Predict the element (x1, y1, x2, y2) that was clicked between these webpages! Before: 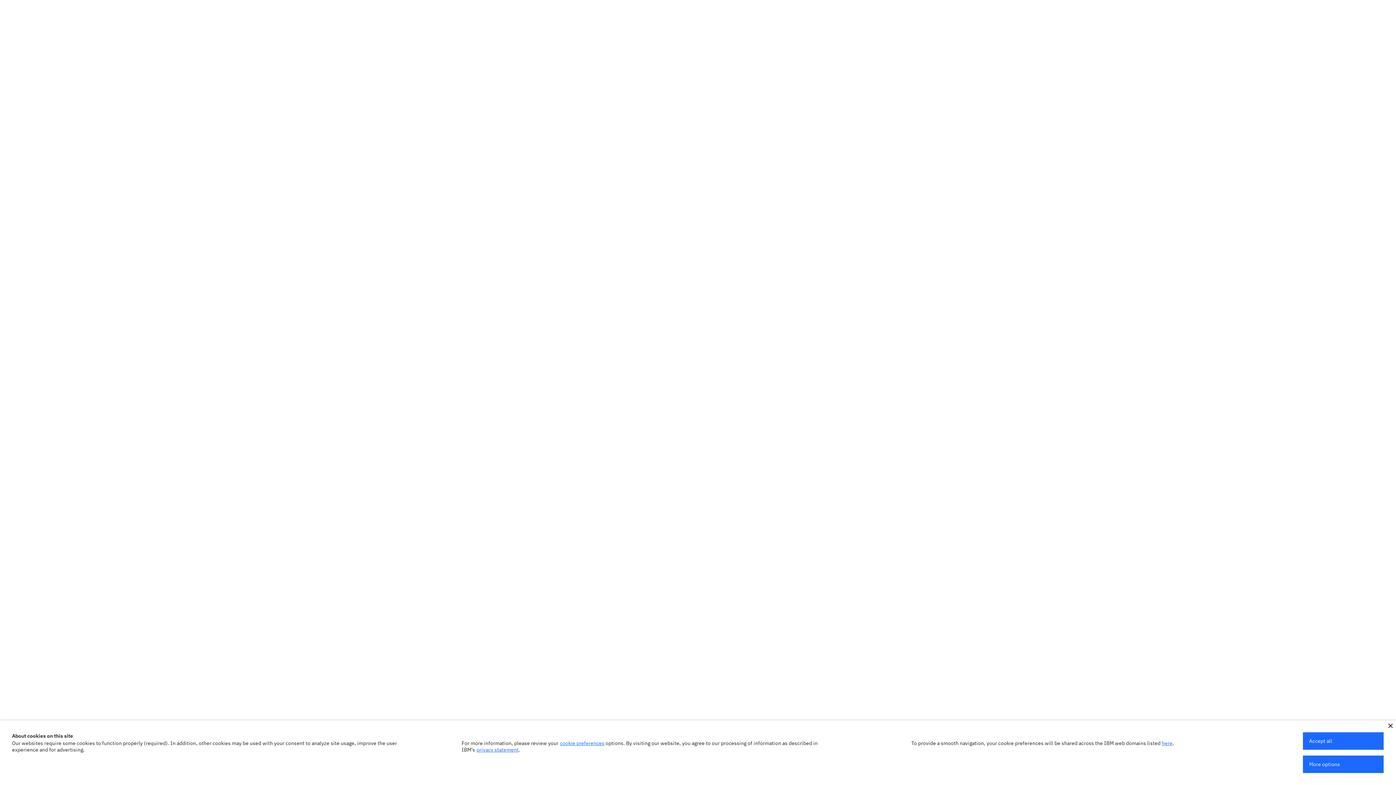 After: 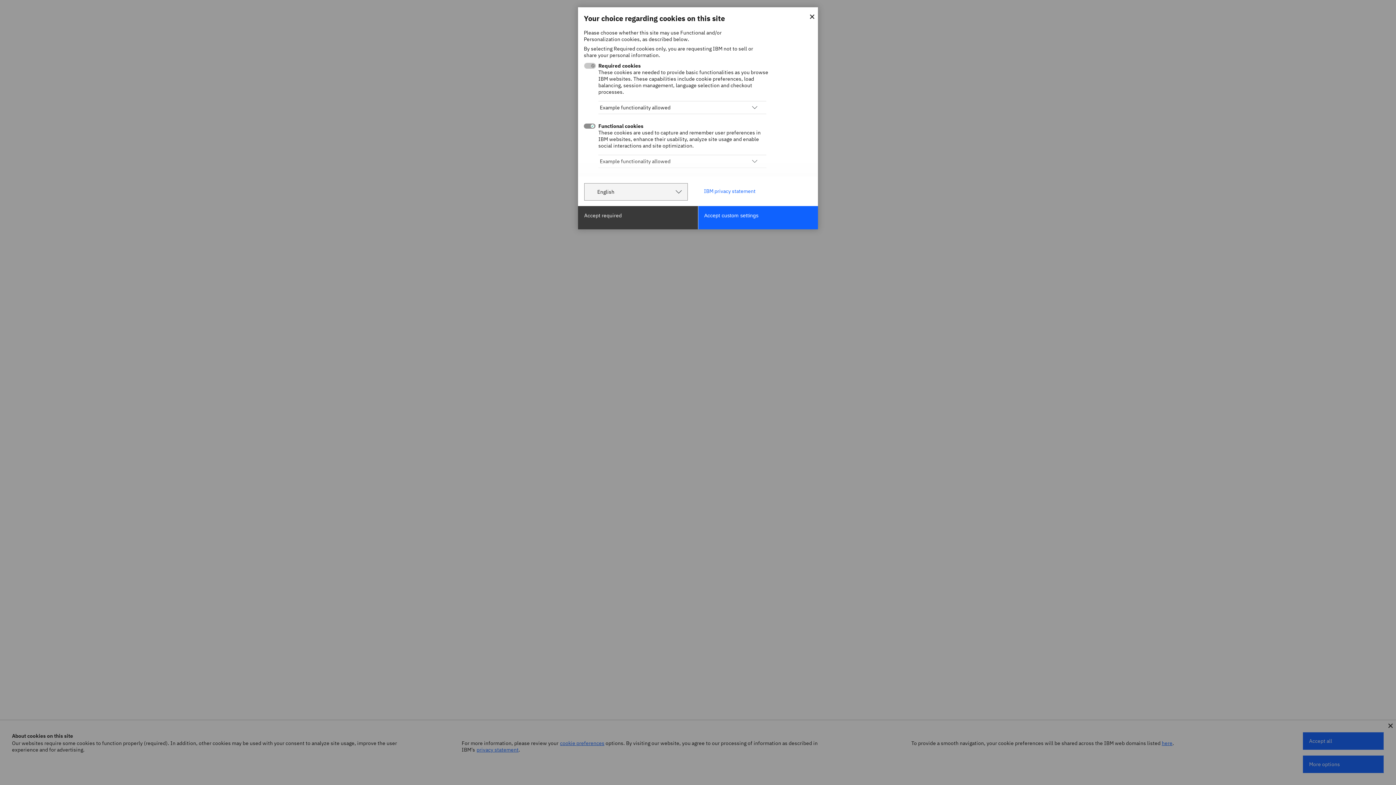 Action: label: More options bbox: (1303, 756, 1384, 773)